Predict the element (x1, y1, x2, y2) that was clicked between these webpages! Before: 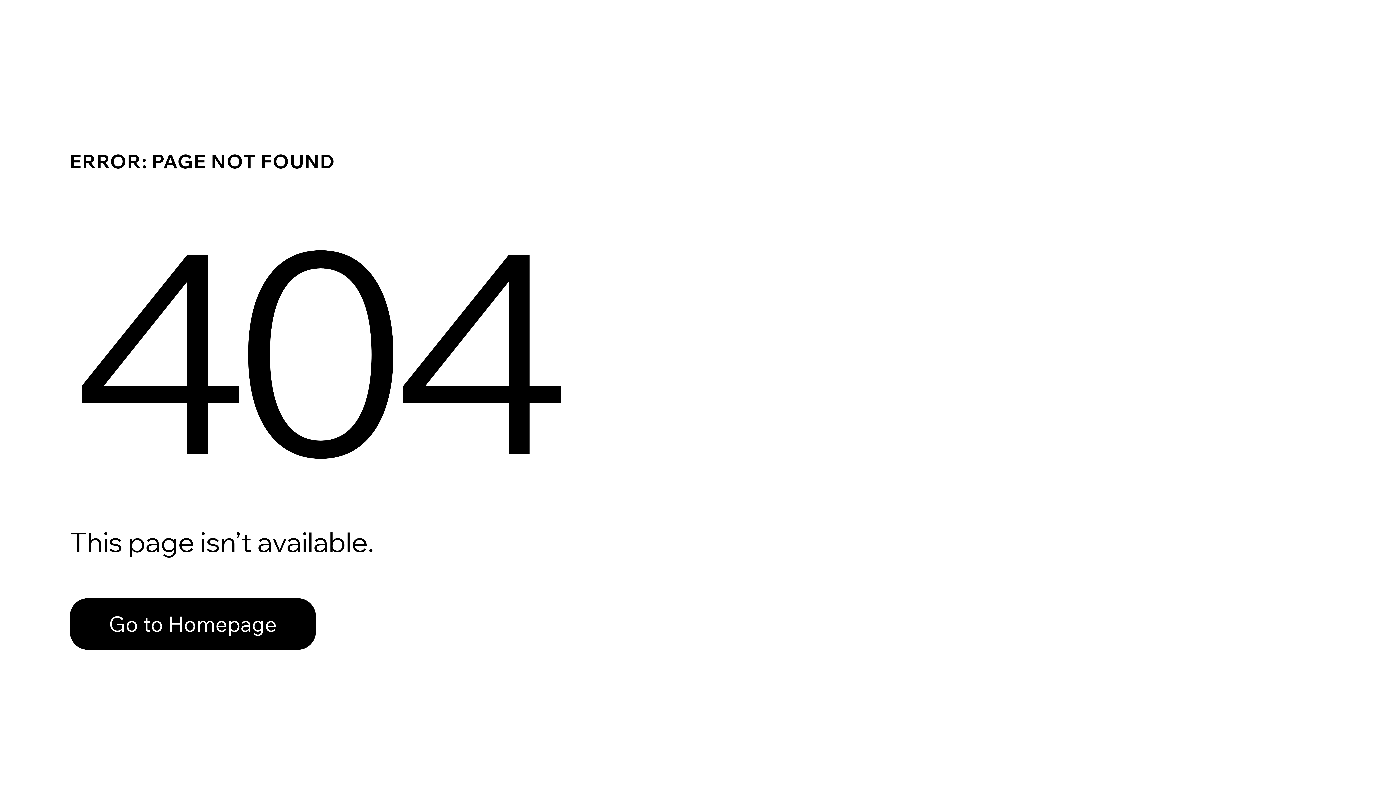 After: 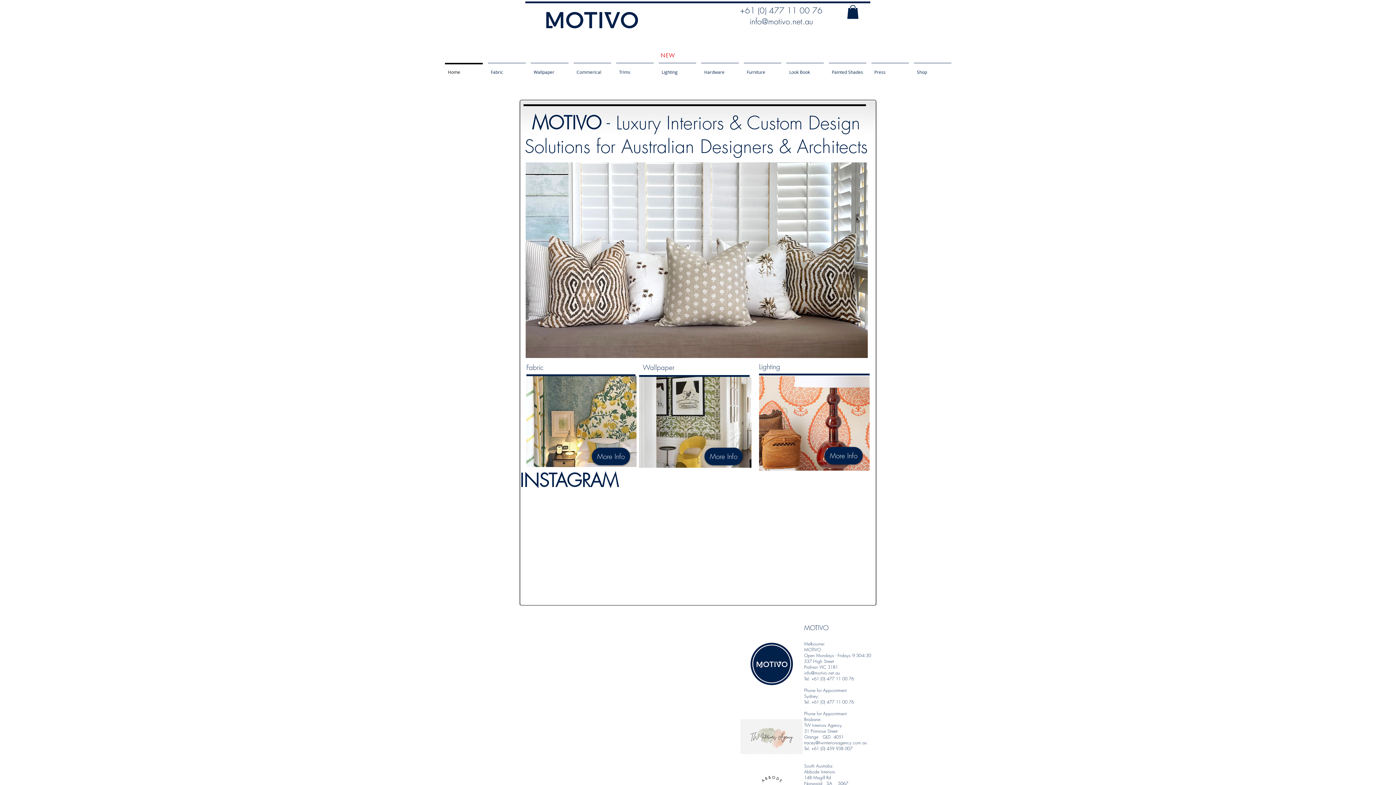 Action: bbox: (69, 582, 768, 659) label: Go to Homepage